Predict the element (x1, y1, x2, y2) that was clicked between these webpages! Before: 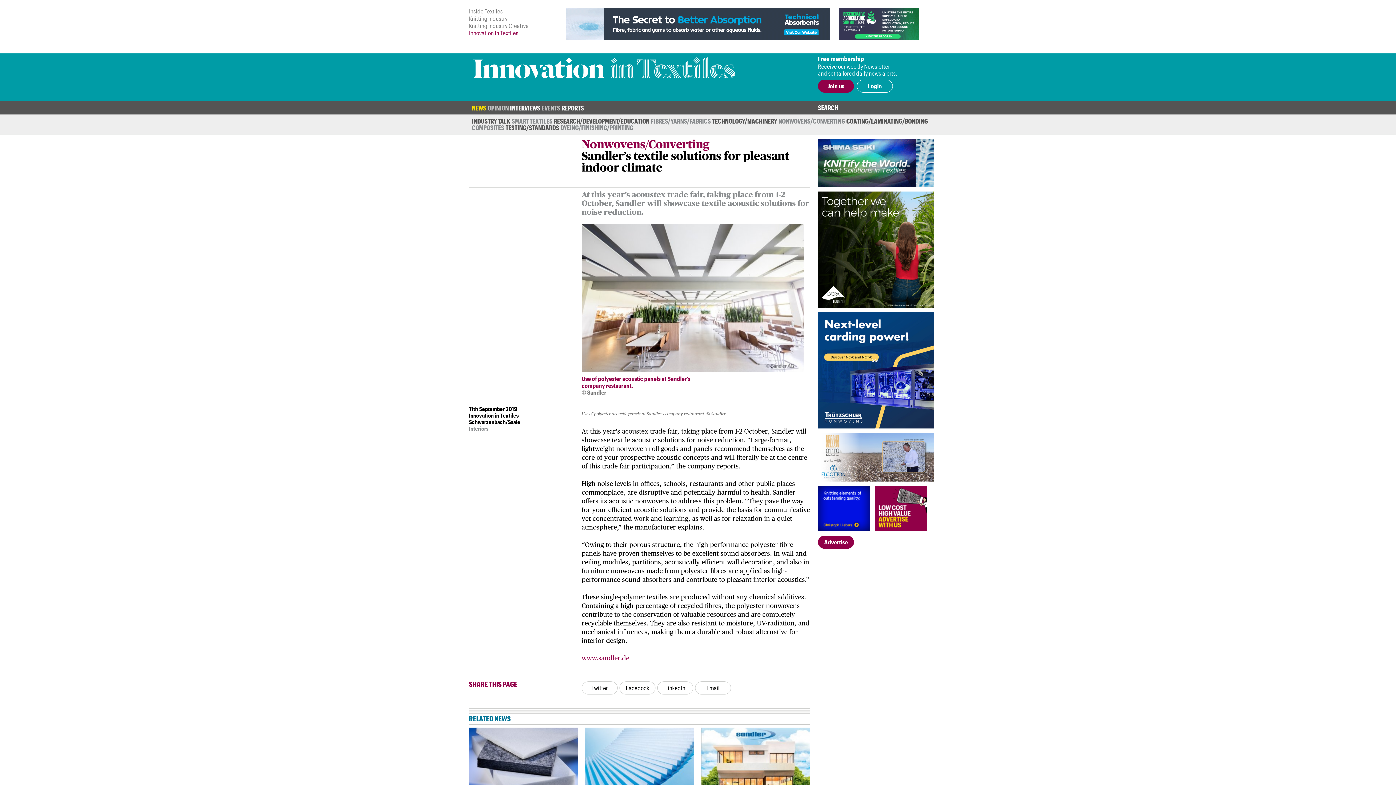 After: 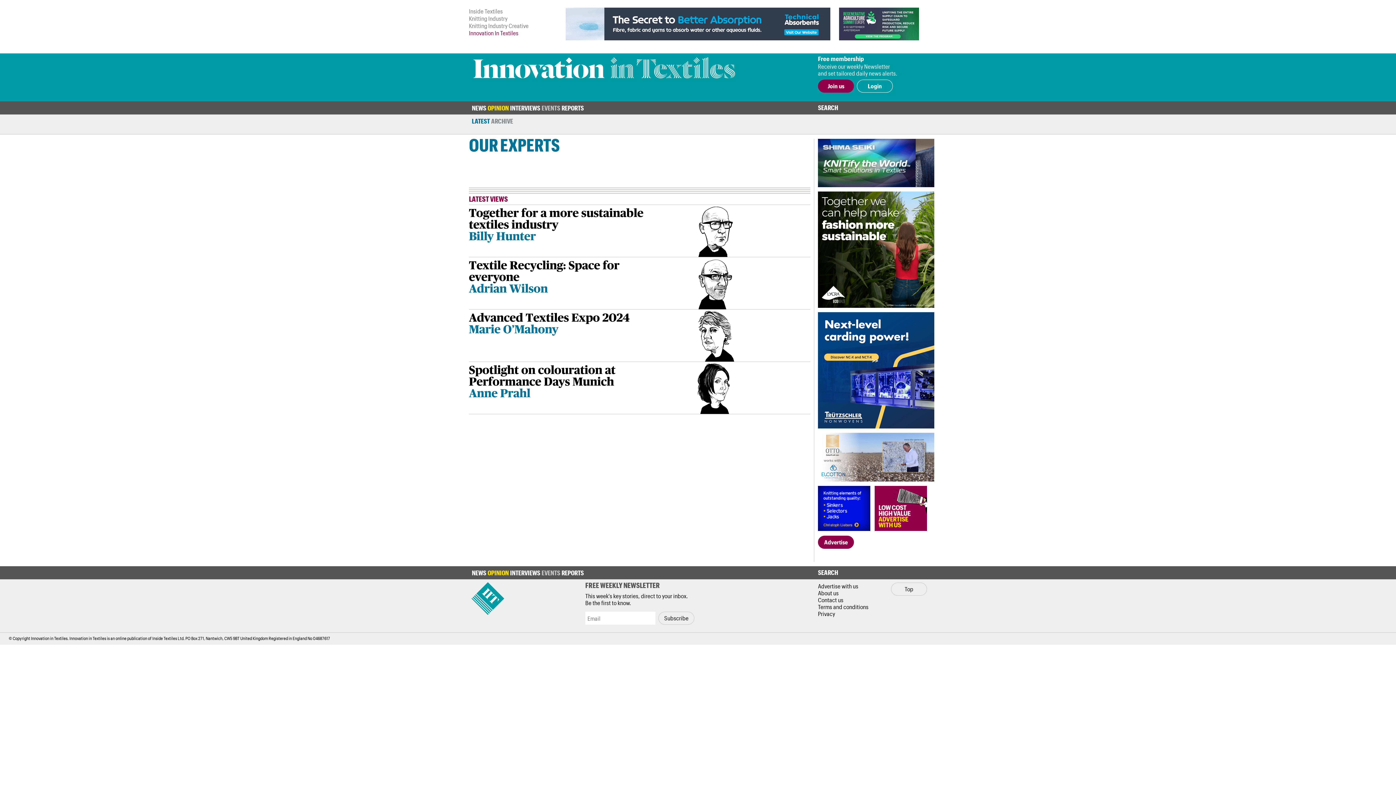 Action: label: OPINION bbox: (487, 104, 508, 111)